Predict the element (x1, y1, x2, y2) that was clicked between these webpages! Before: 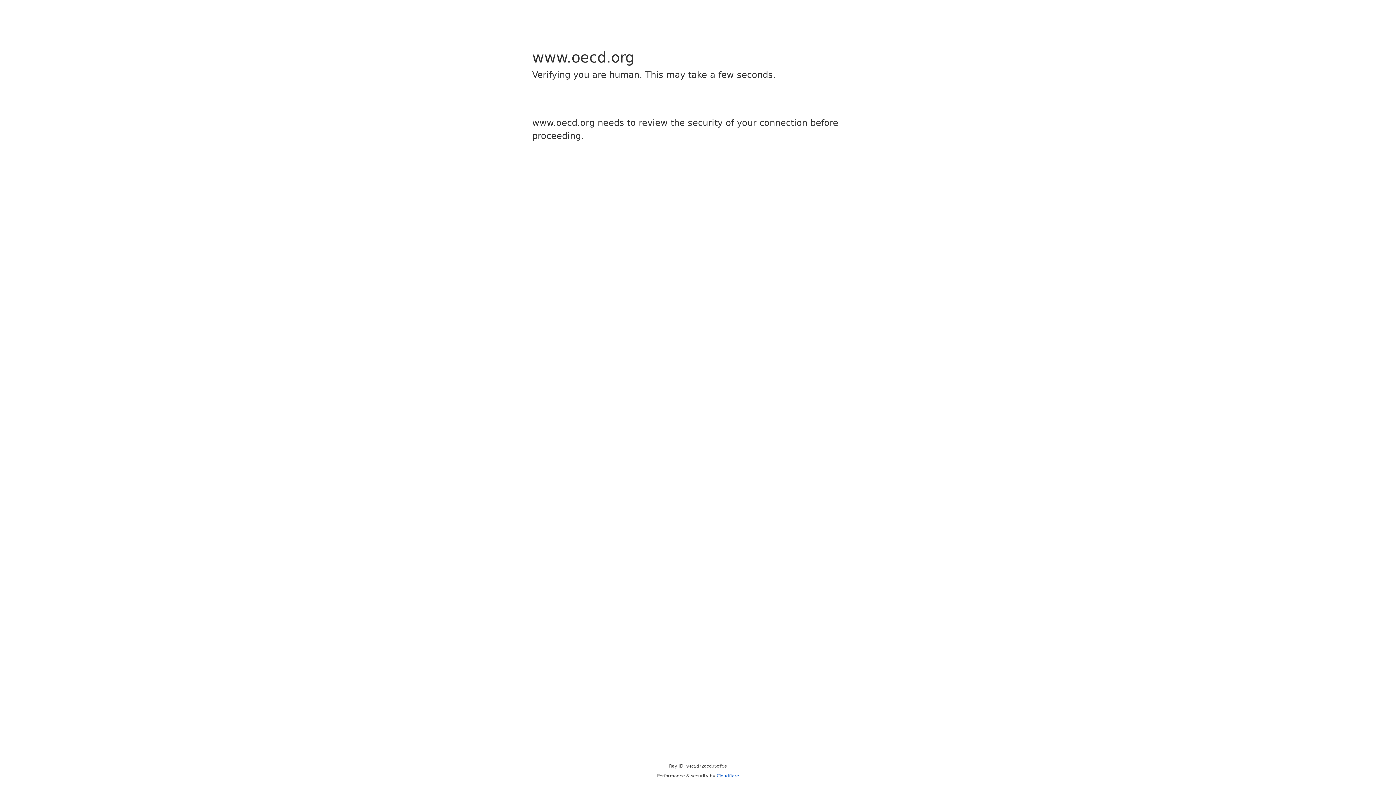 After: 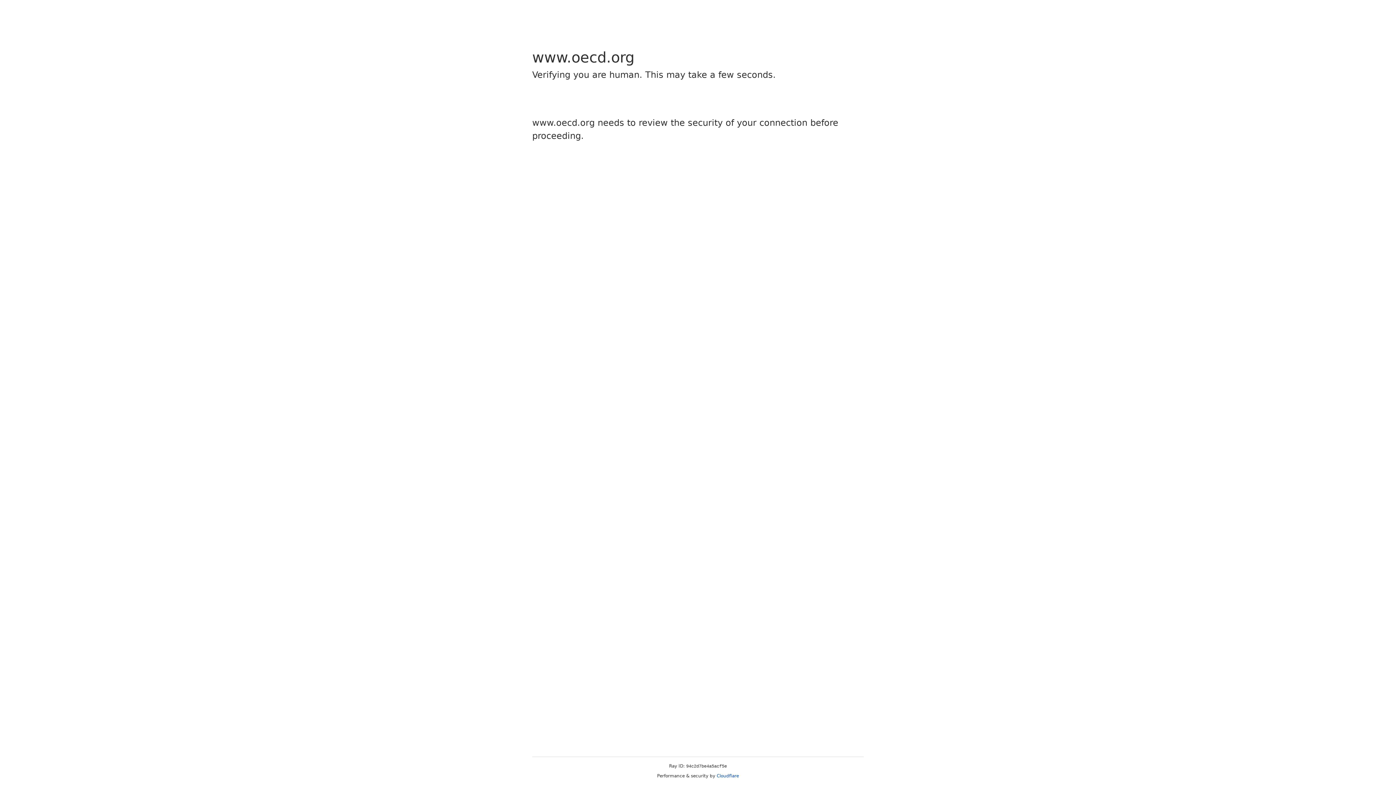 Action: bbox: (716, 773, 739, 778) label: Cloudflare